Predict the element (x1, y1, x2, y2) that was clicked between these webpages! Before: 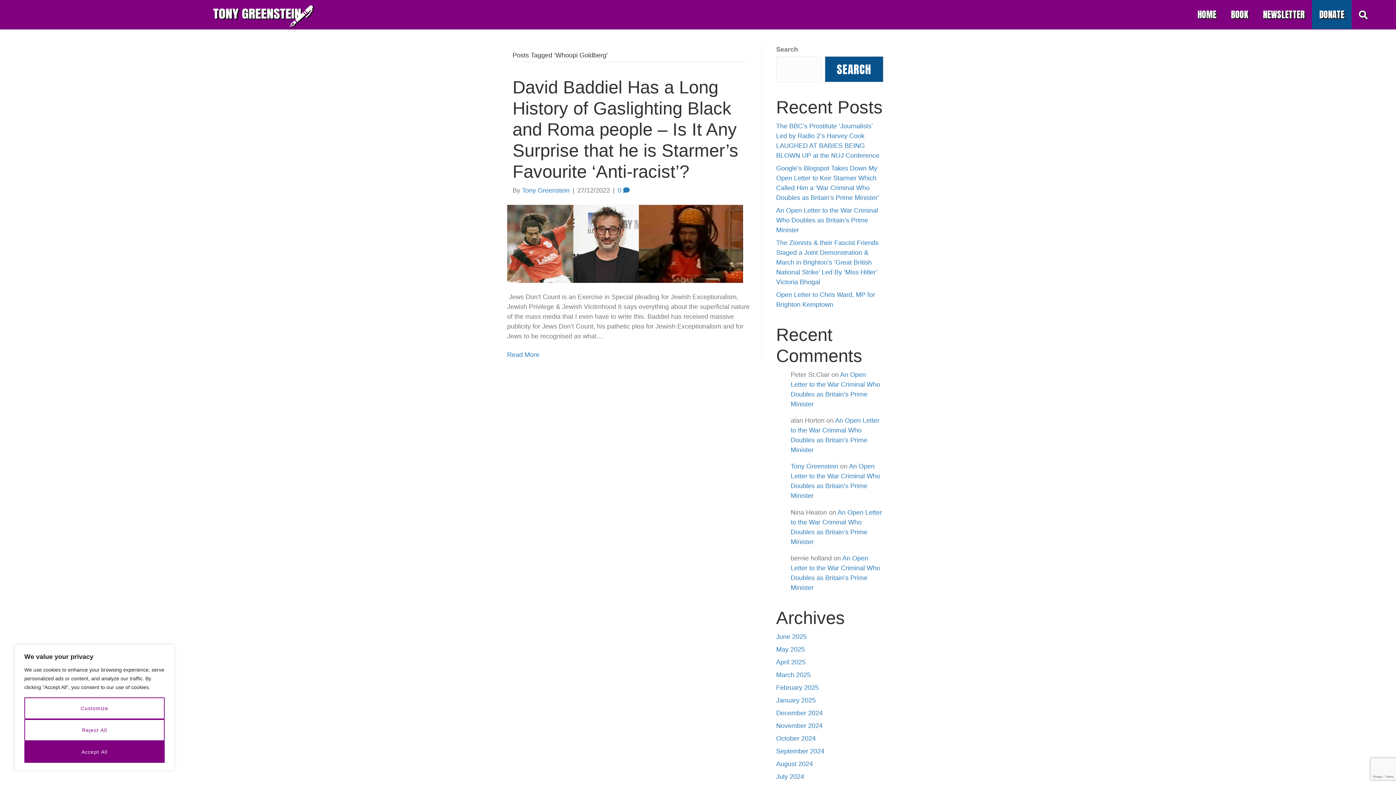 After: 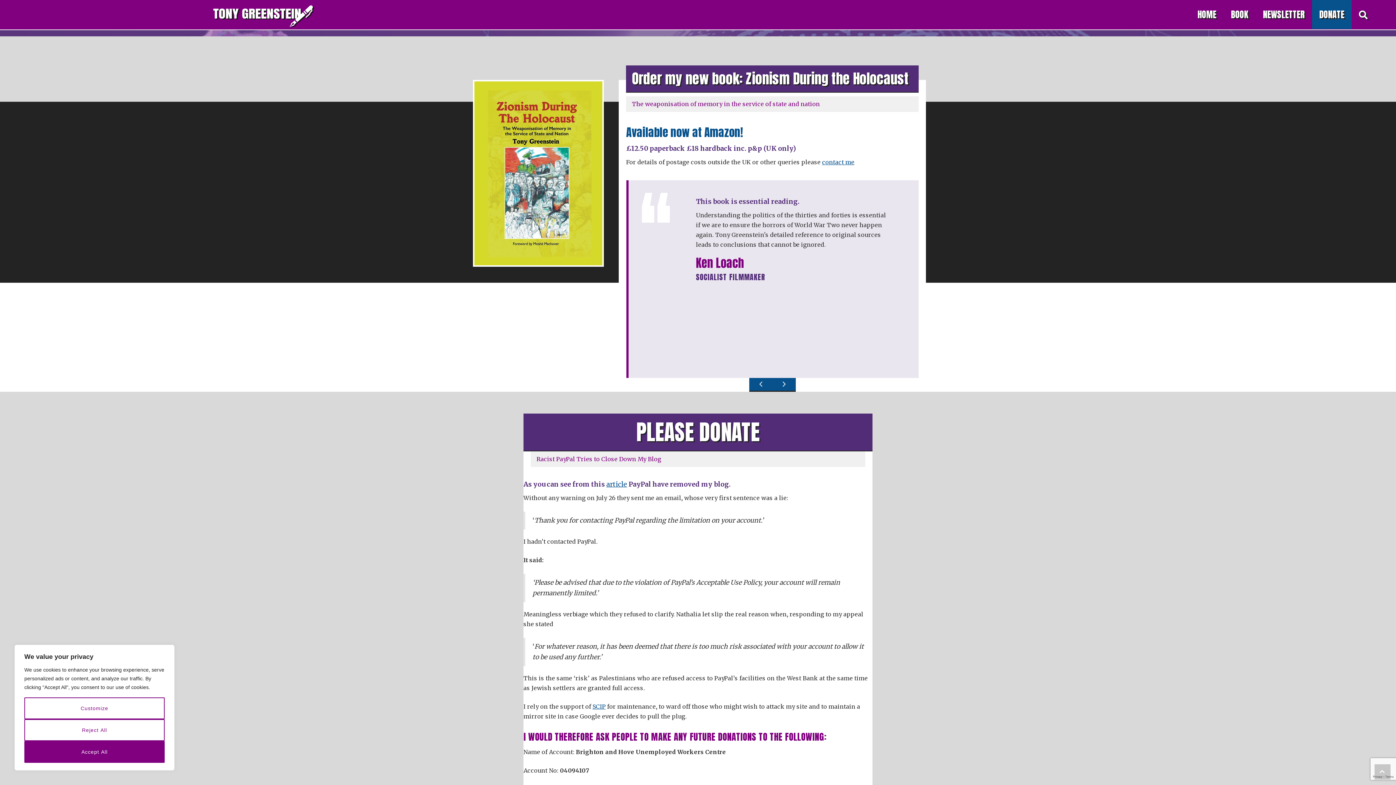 Action: label: BOOK bbox: (1224, 0, 1256, 29)